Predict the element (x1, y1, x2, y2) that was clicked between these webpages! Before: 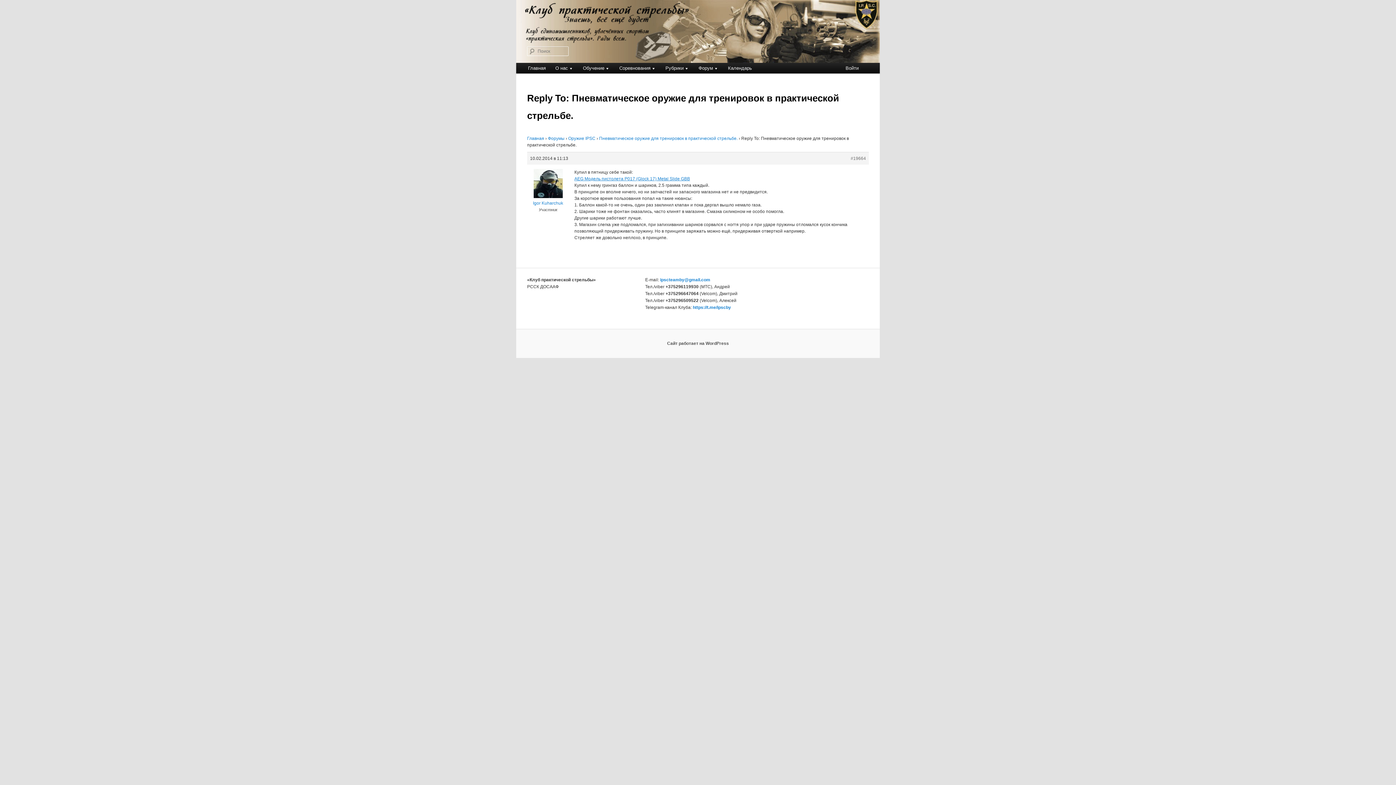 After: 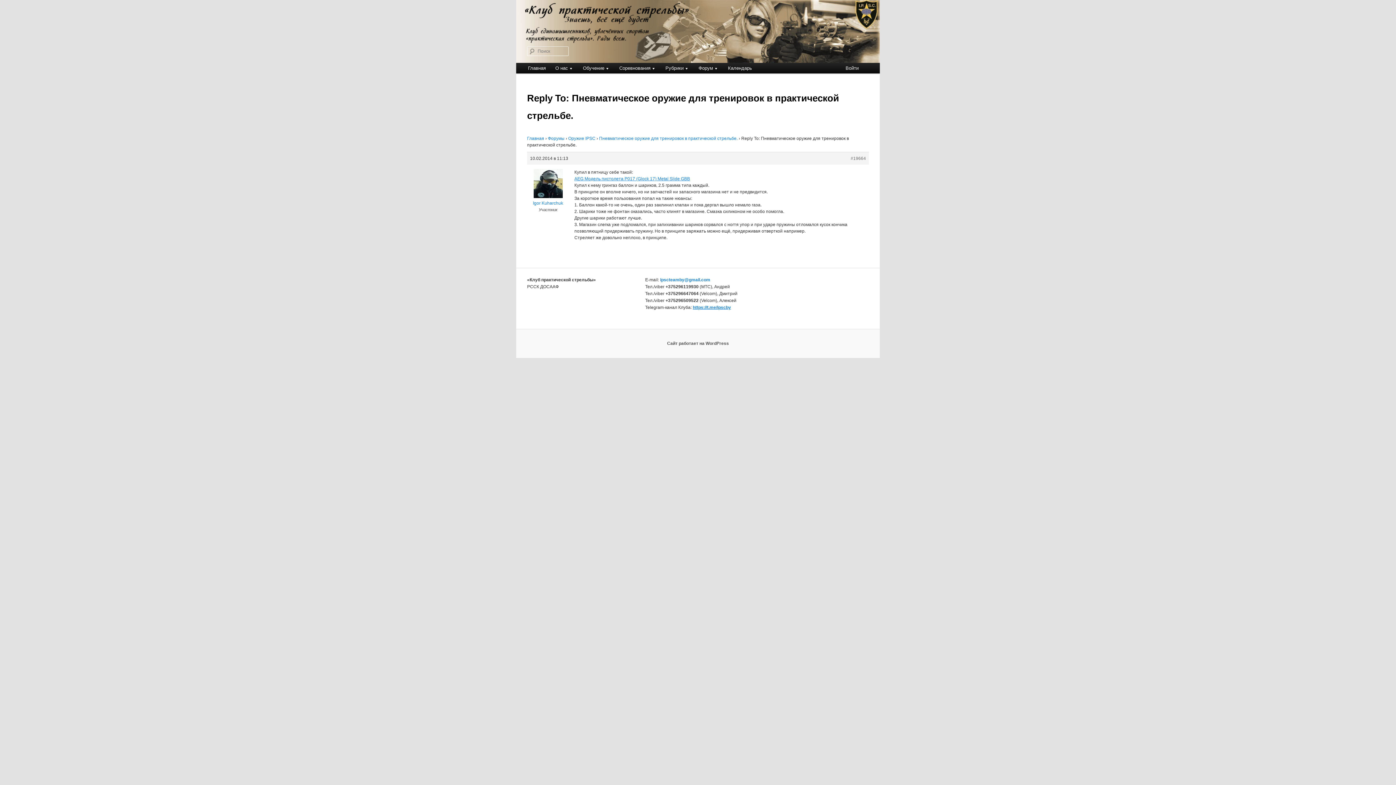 Action: bbox: (693, 305, 731, 310) label: https://t.me/ipscby